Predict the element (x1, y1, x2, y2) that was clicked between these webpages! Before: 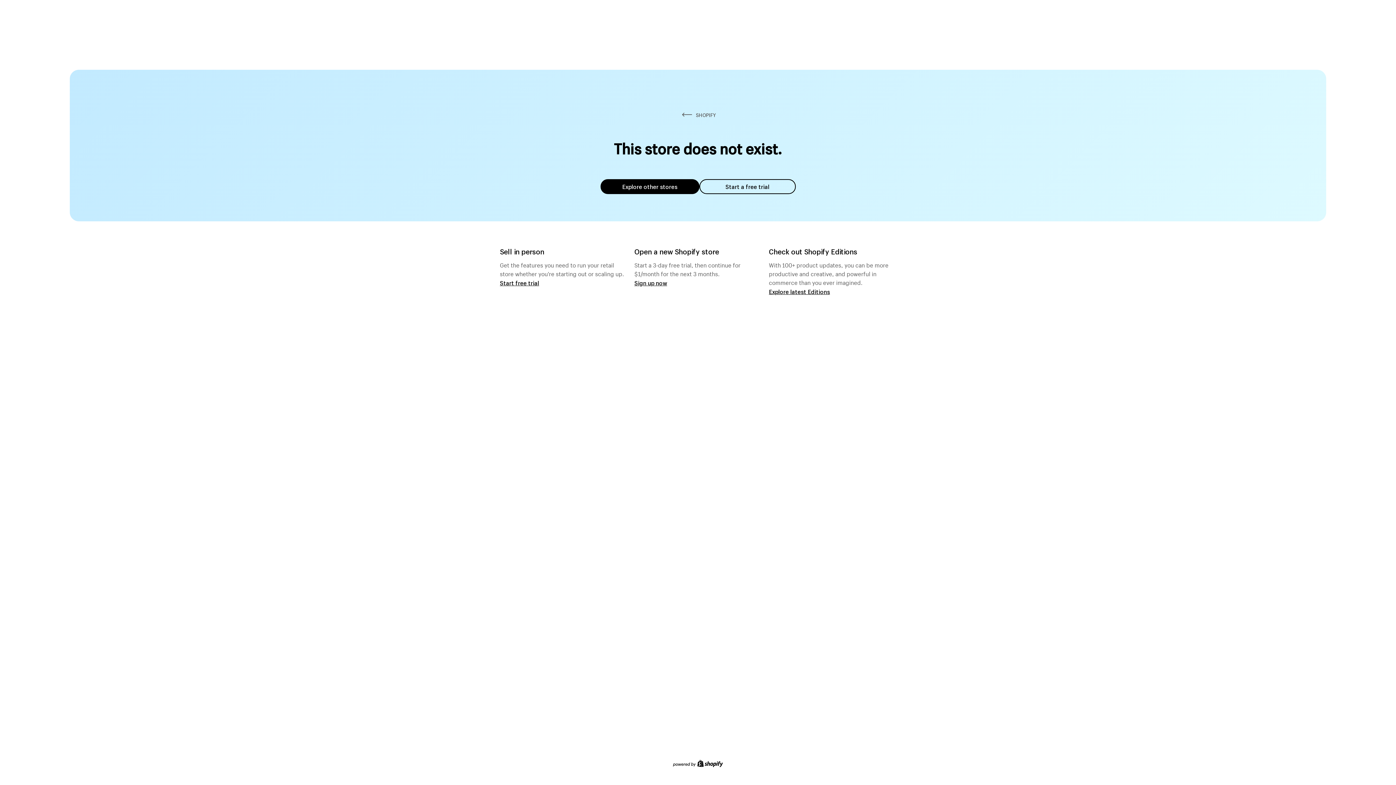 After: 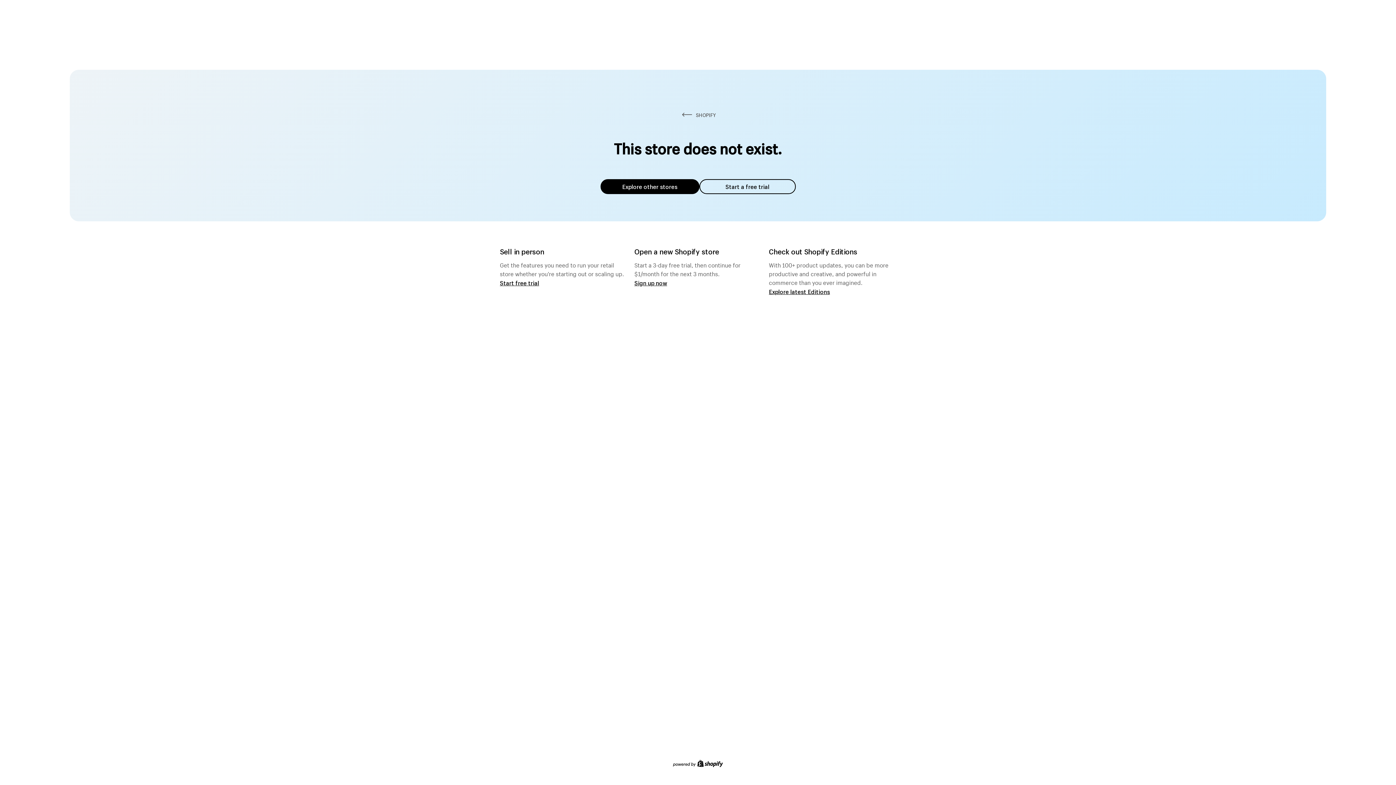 Action: bbox: (600, 179, 699, 194) label: Explore other stores